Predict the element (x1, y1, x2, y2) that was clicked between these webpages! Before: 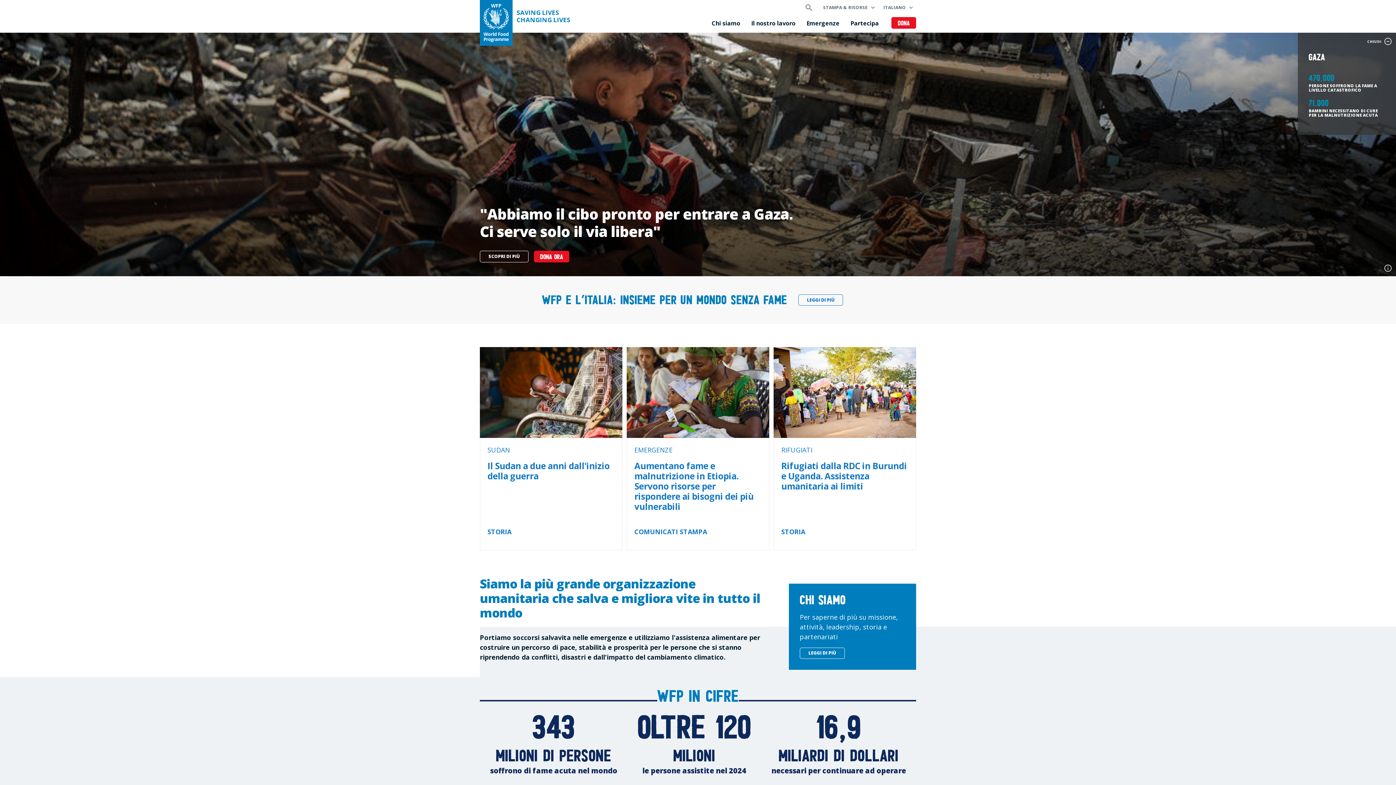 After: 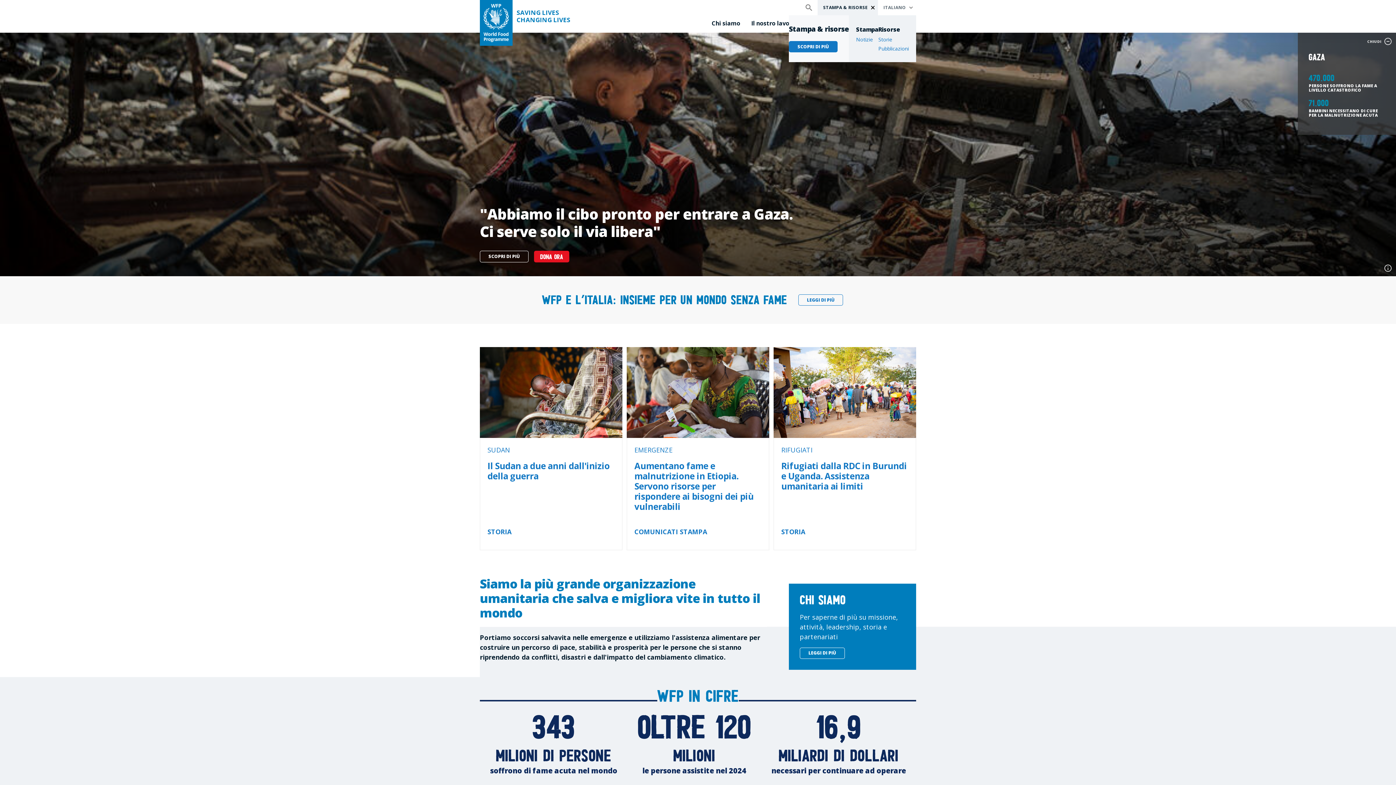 Action: bbox: (817, 0, 878, 15) label: STAMPA & RISORSE